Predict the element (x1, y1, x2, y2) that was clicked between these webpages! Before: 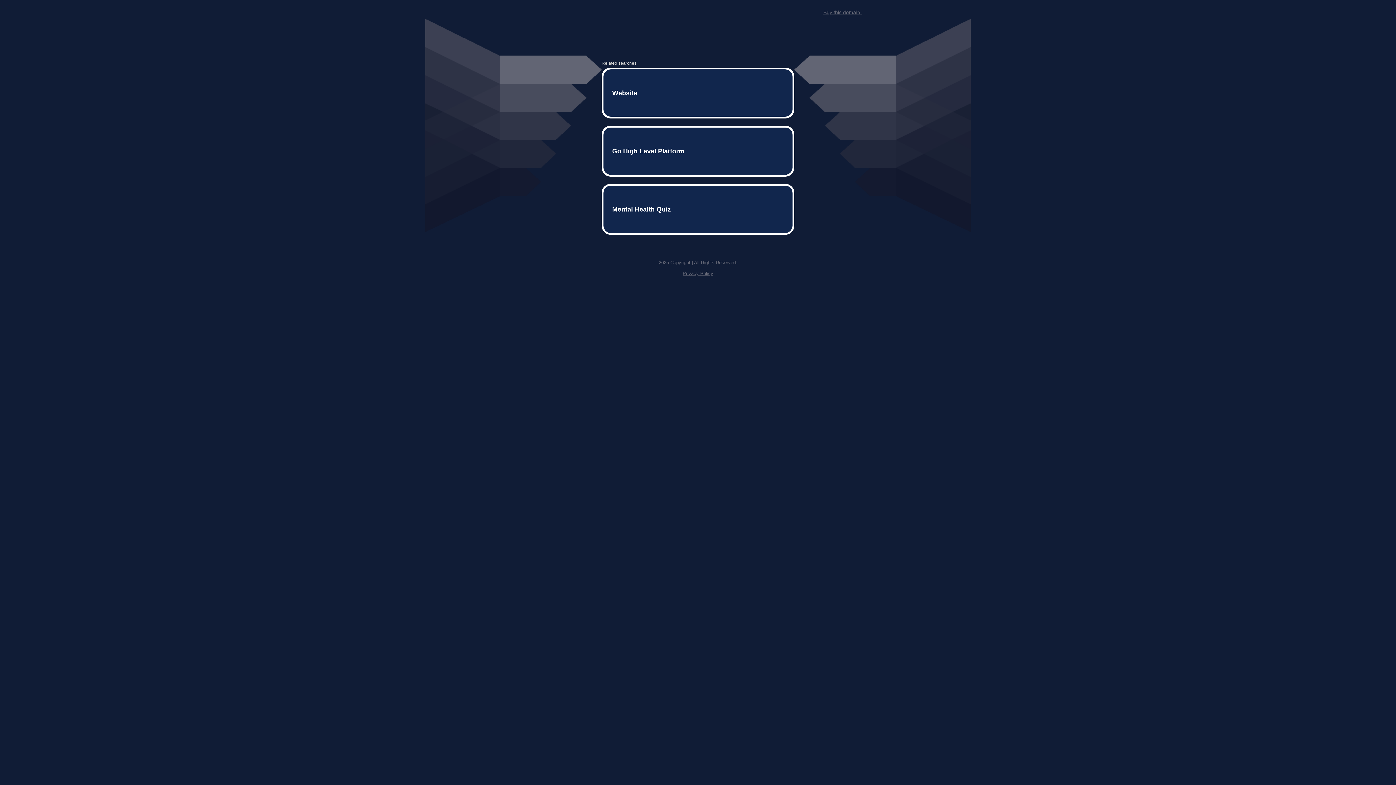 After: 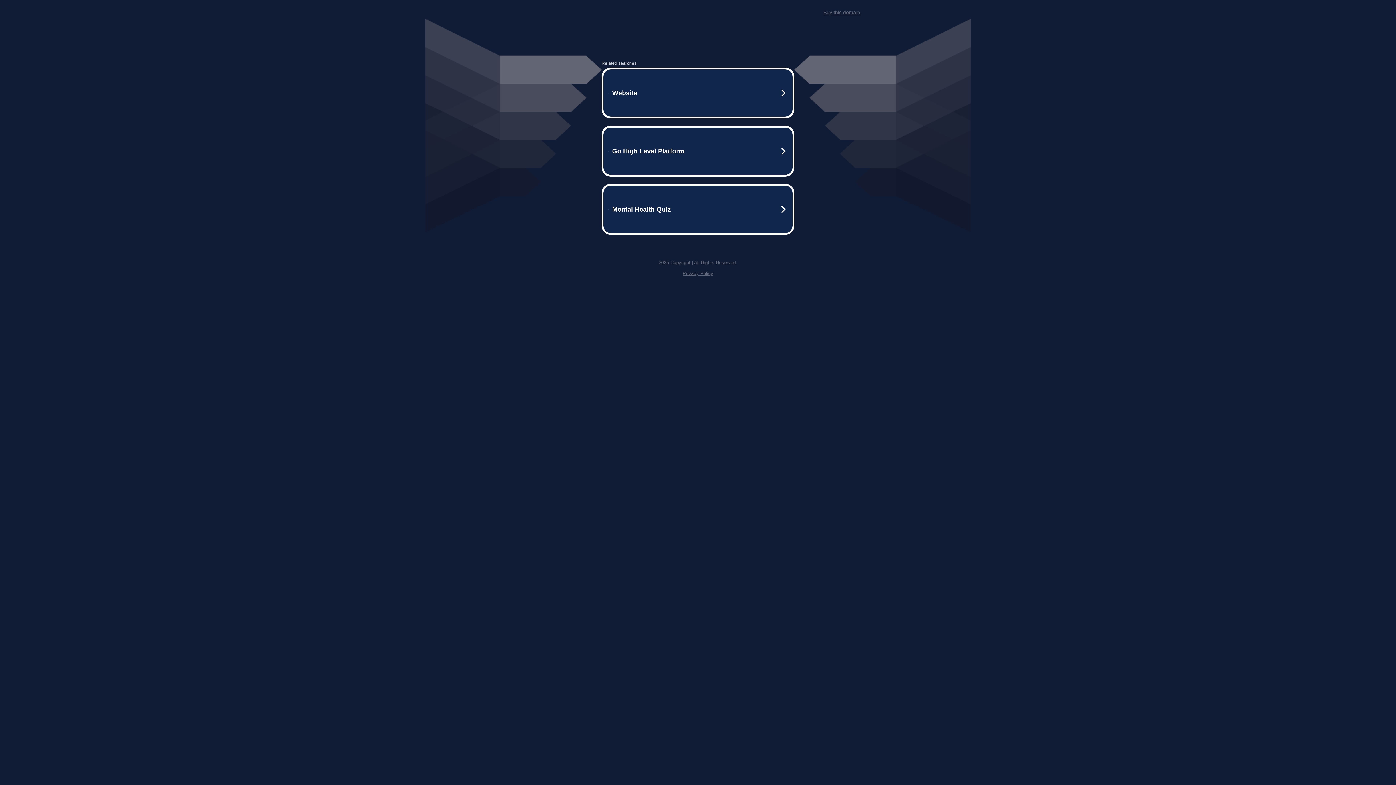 Action: bbox: (682, 259, 713, 264) label: Privacy Policy